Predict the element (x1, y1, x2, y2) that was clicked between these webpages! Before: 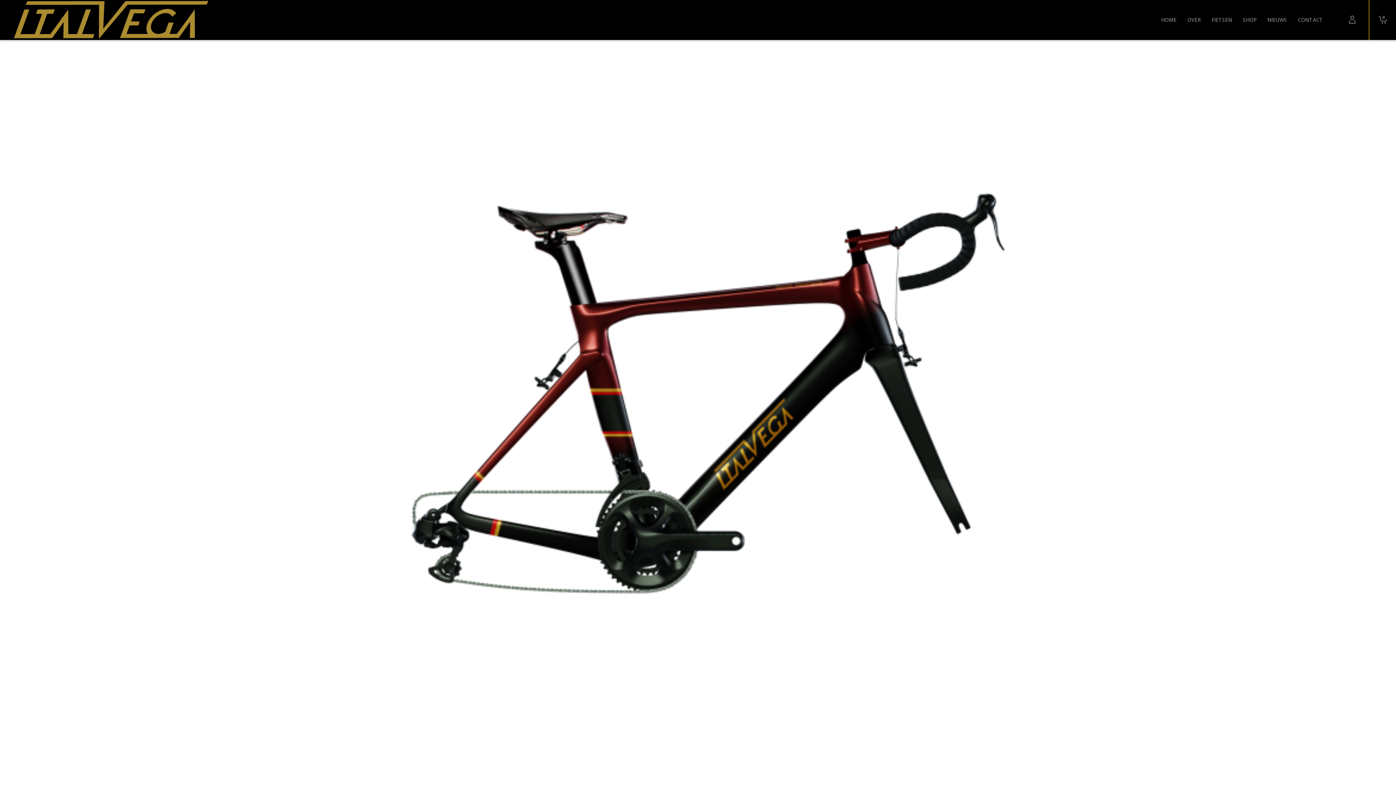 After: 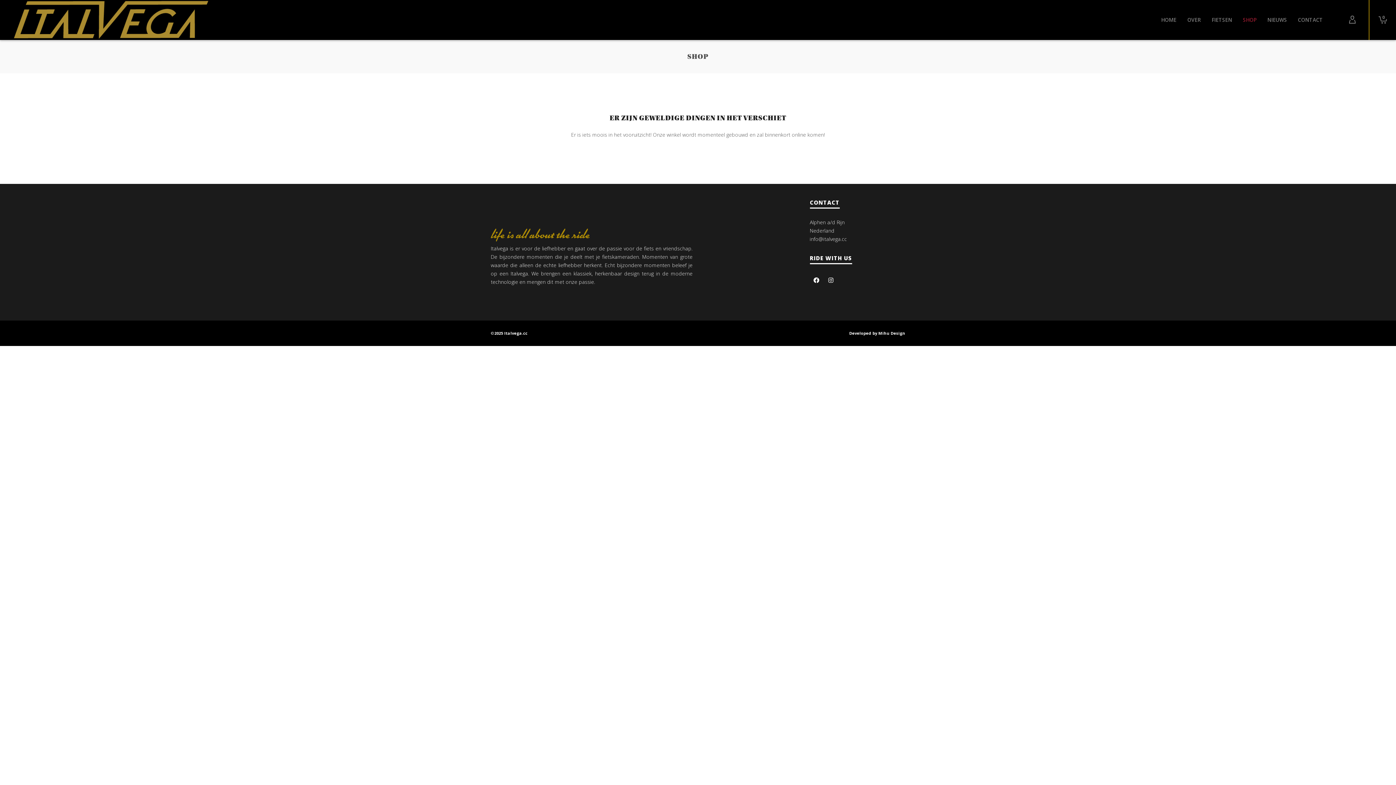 Action: label: SHOP bbox: (1237, 0, 1262, 40)